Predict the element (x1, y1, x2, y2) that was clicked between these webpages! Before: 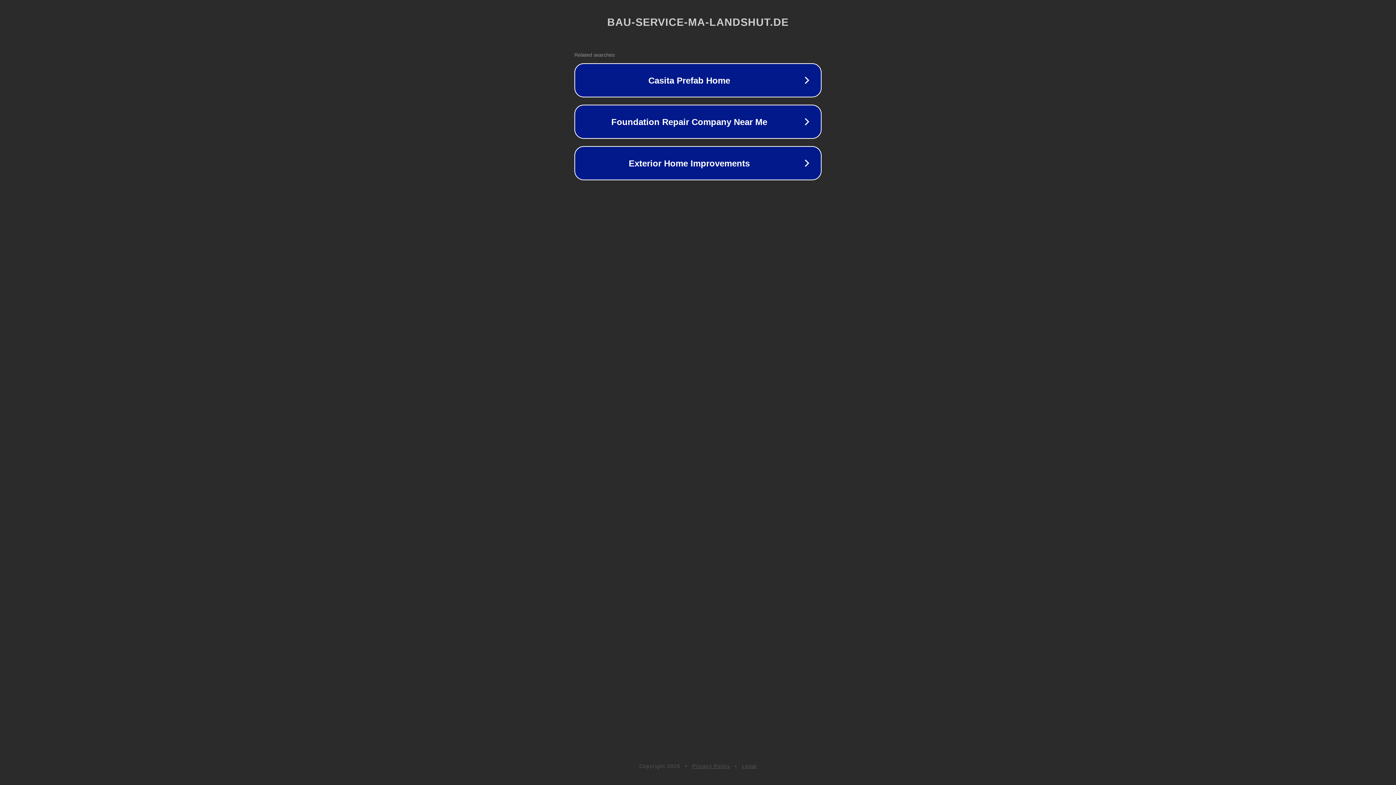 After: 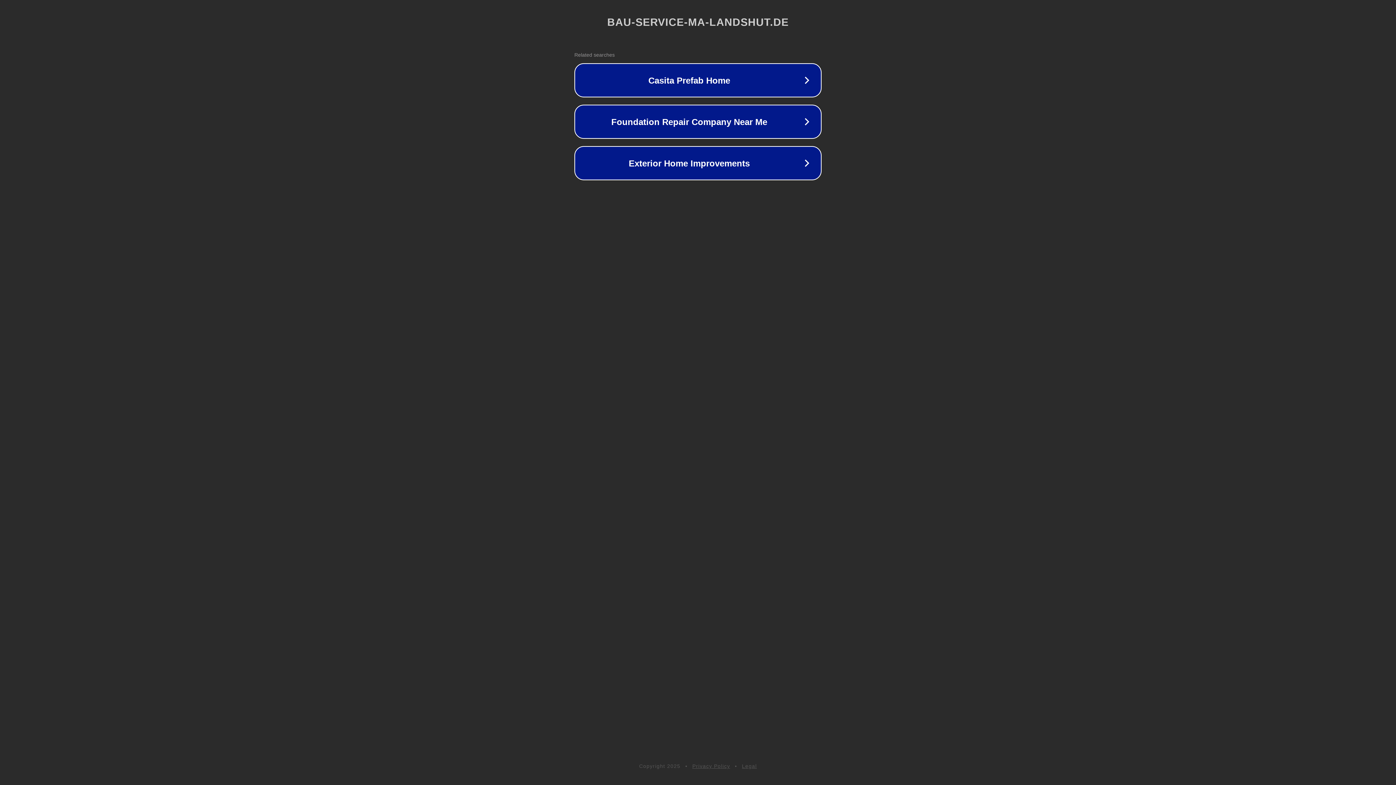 Action: label: Legal bbox: (742, 763, 757, 769)